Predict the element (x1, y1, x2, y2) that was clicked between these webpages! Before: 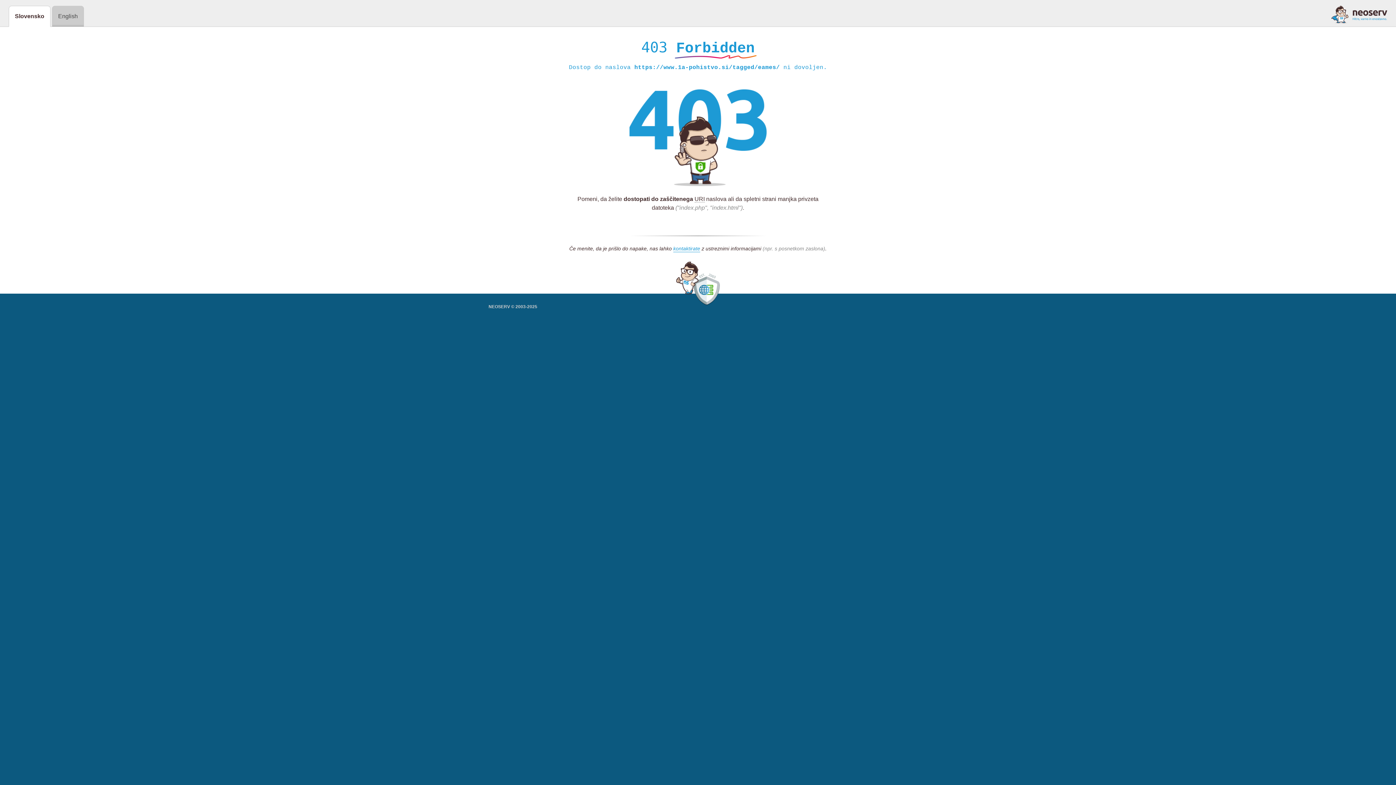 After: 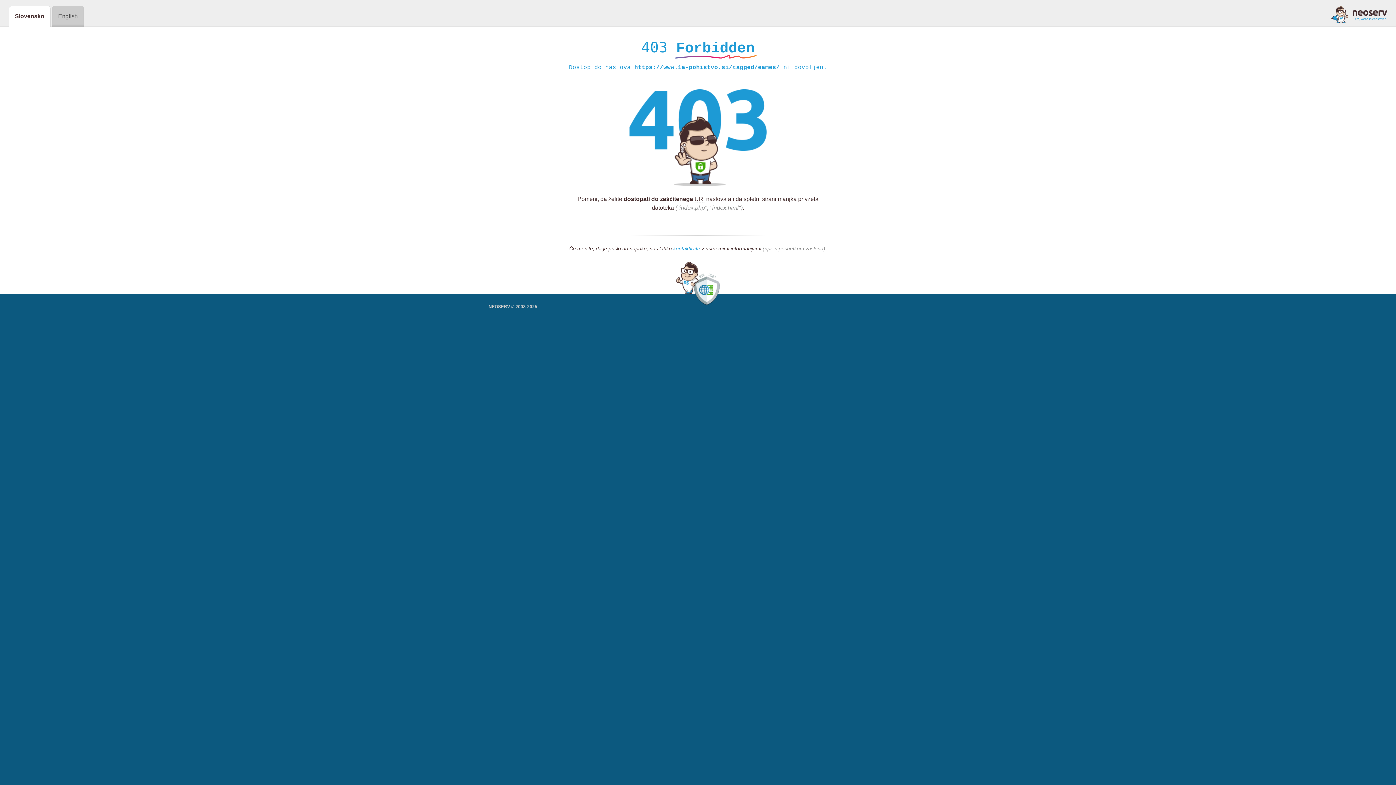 Action: bbox: (1331, 5, 1387, 23)